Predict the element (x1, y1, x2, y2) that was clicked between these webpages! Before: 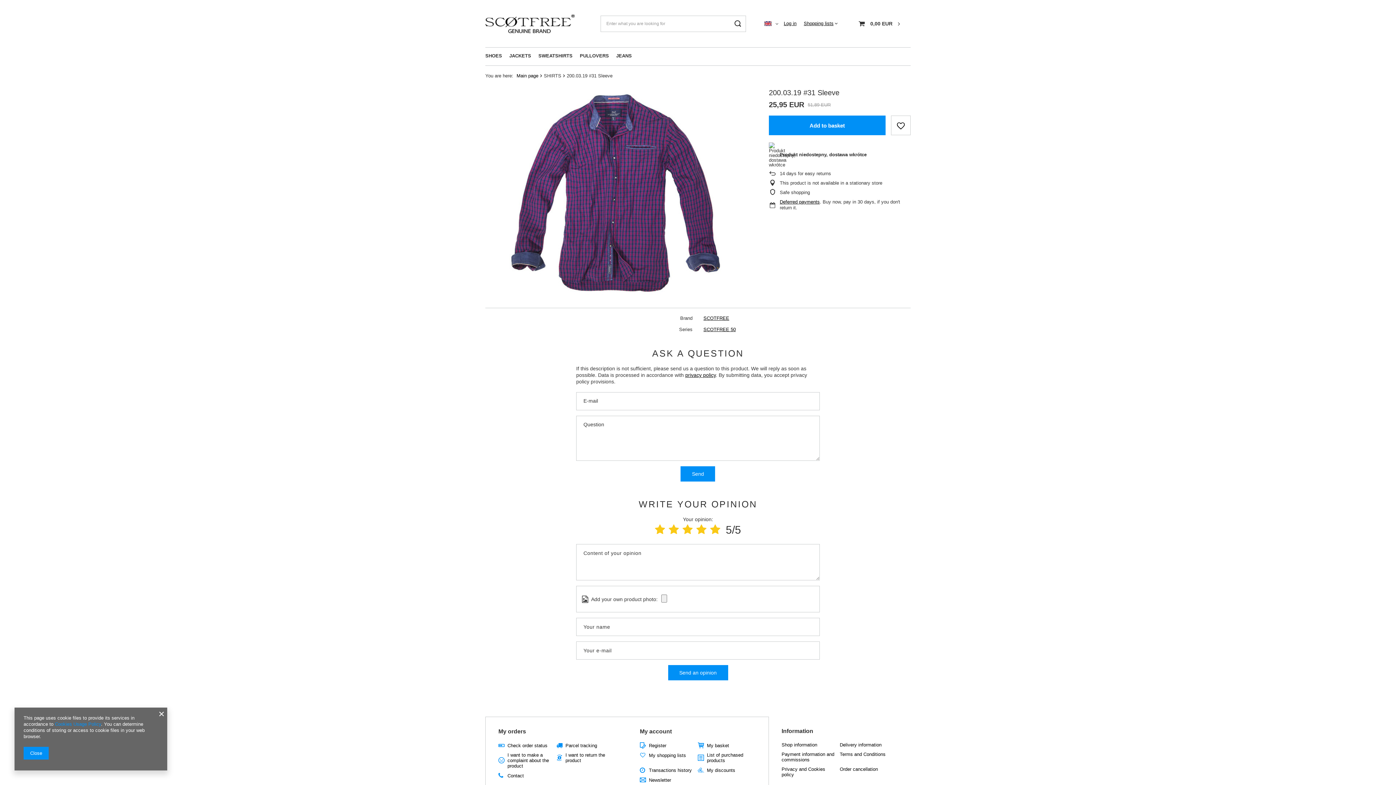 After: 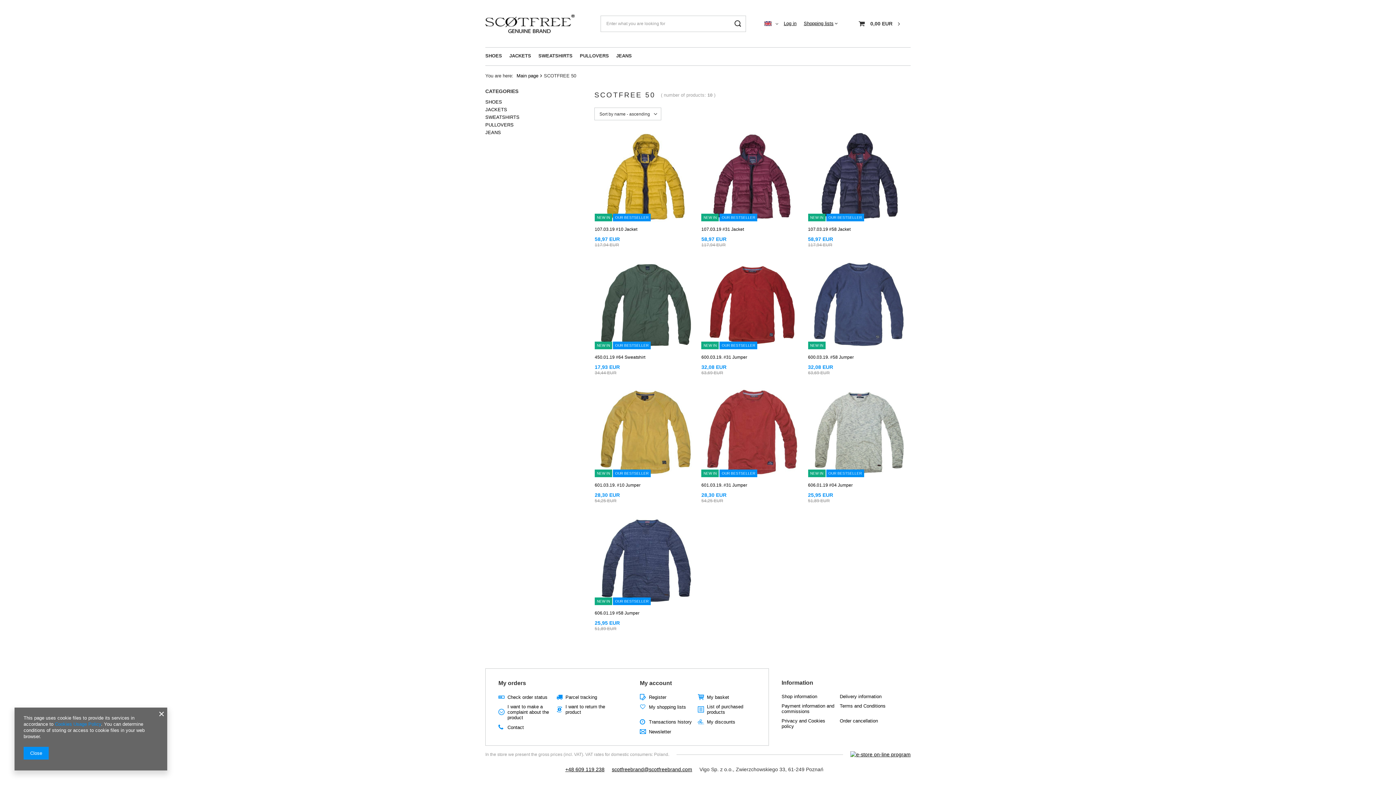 Action: label: SCOTFREE 50 bbox: (703, 326, 910, 332)